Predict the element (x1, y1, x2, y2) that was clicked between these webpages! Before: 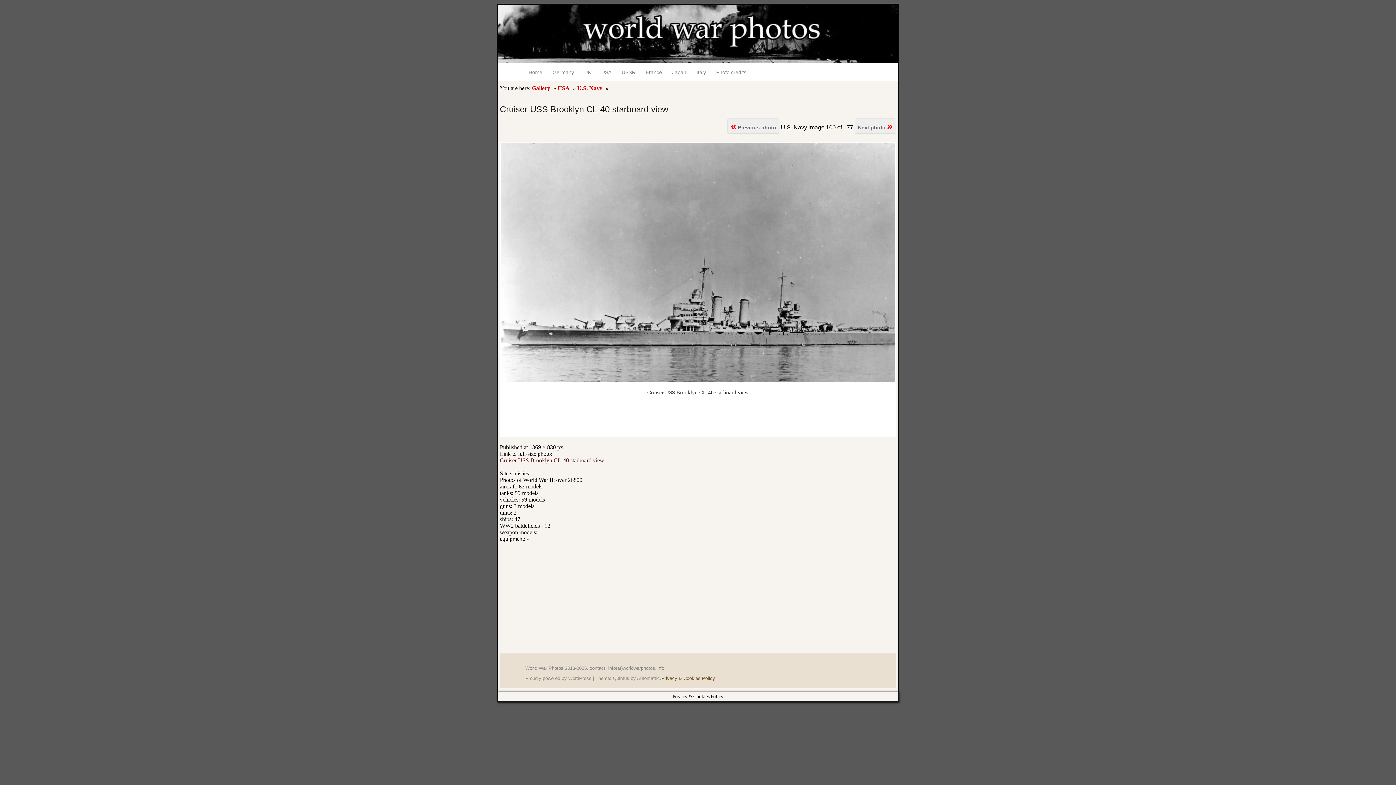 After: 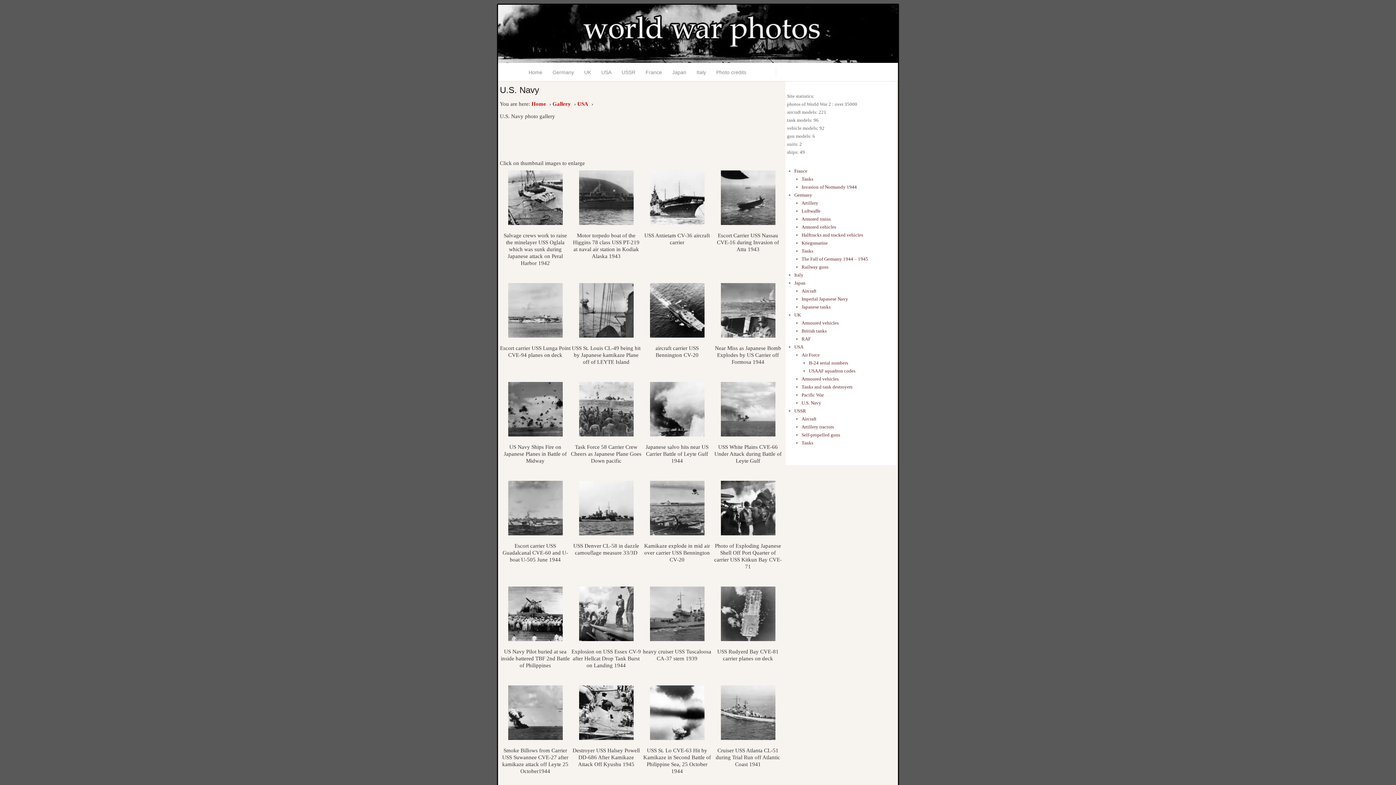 Action: bbox: (577, 85, 604, 97) label: U.S. Navy